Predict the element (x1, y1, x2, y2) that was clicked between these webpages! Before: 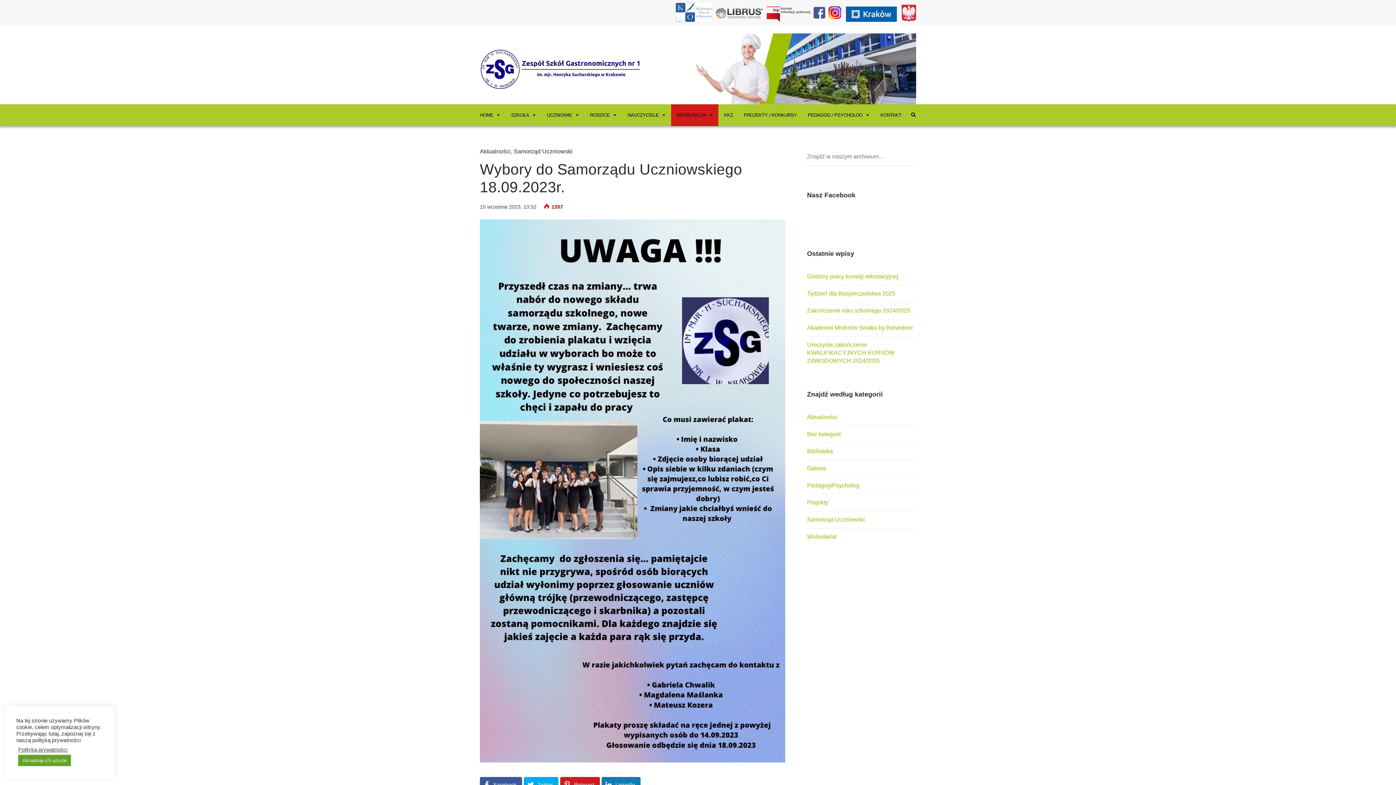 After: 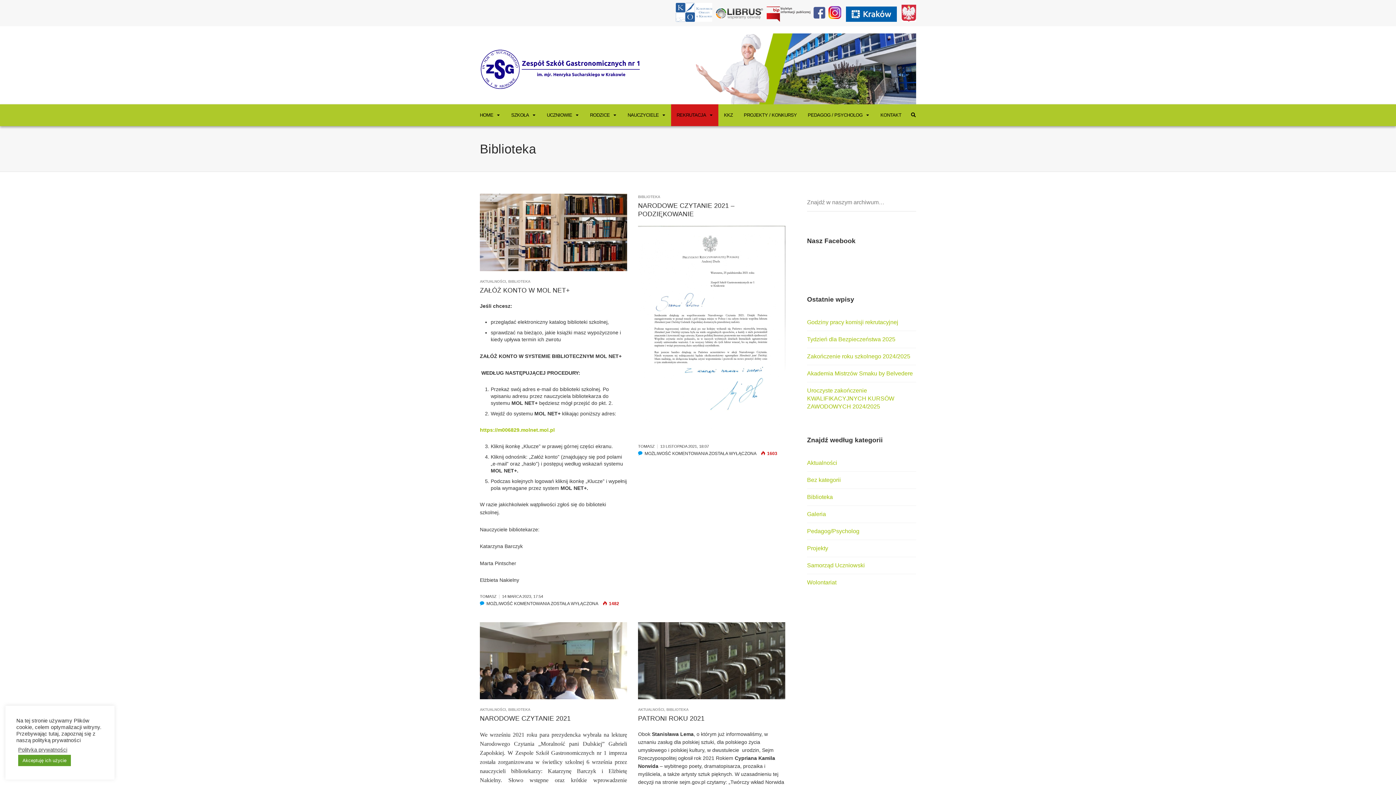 Action: bbox: (807, 447, 833, 455) label: Biblioteka